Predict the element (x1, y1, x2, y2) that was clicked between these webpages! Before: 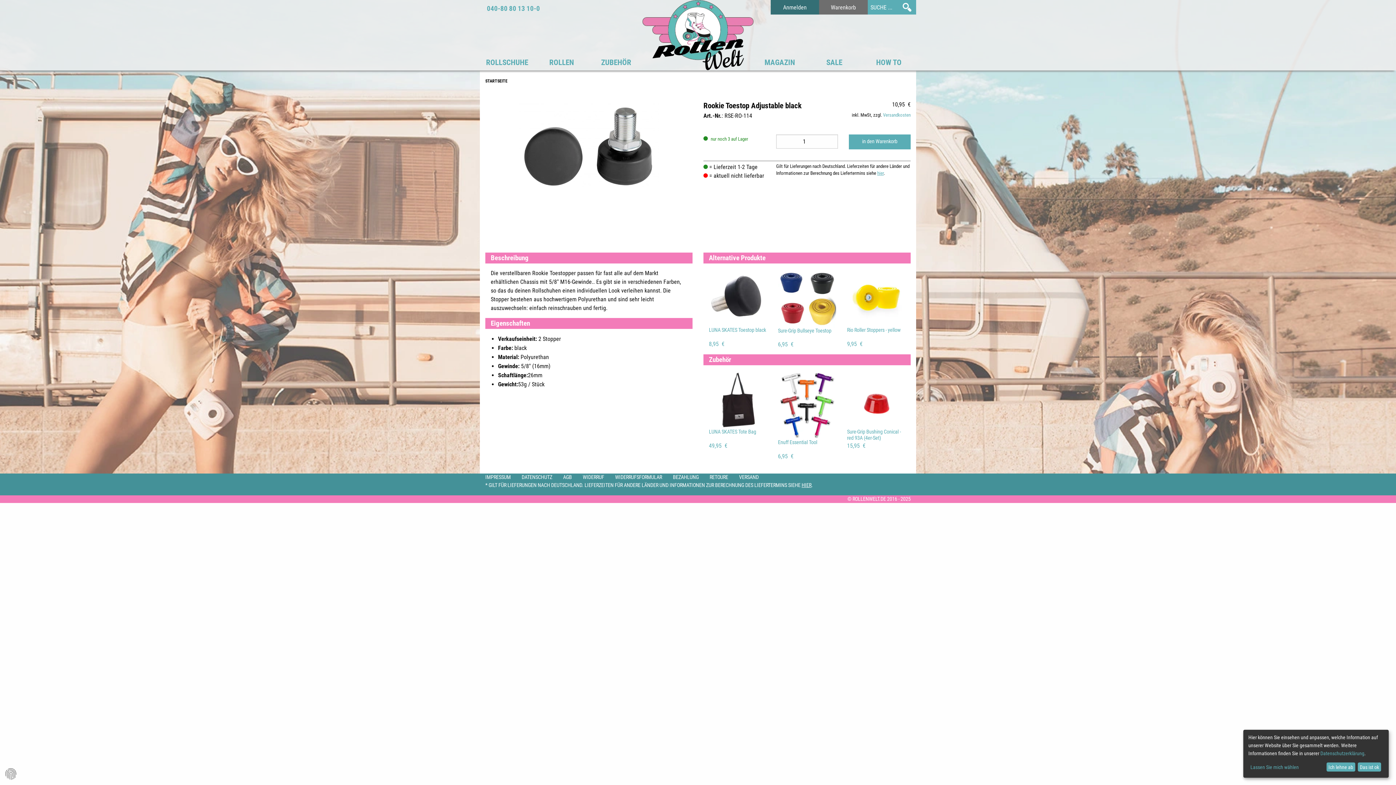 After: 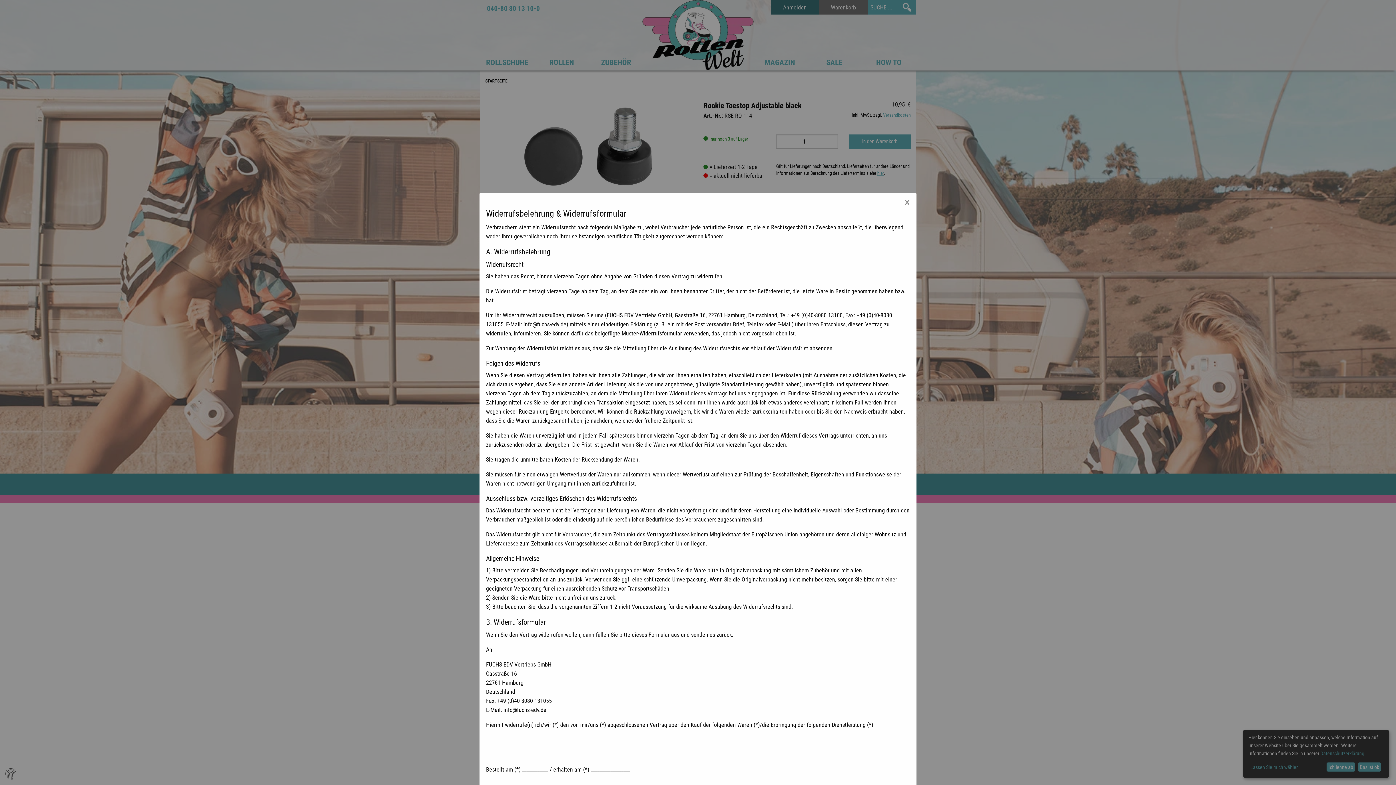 Action: bbox: (582, 474, 604, 480) label: WIDERRUF